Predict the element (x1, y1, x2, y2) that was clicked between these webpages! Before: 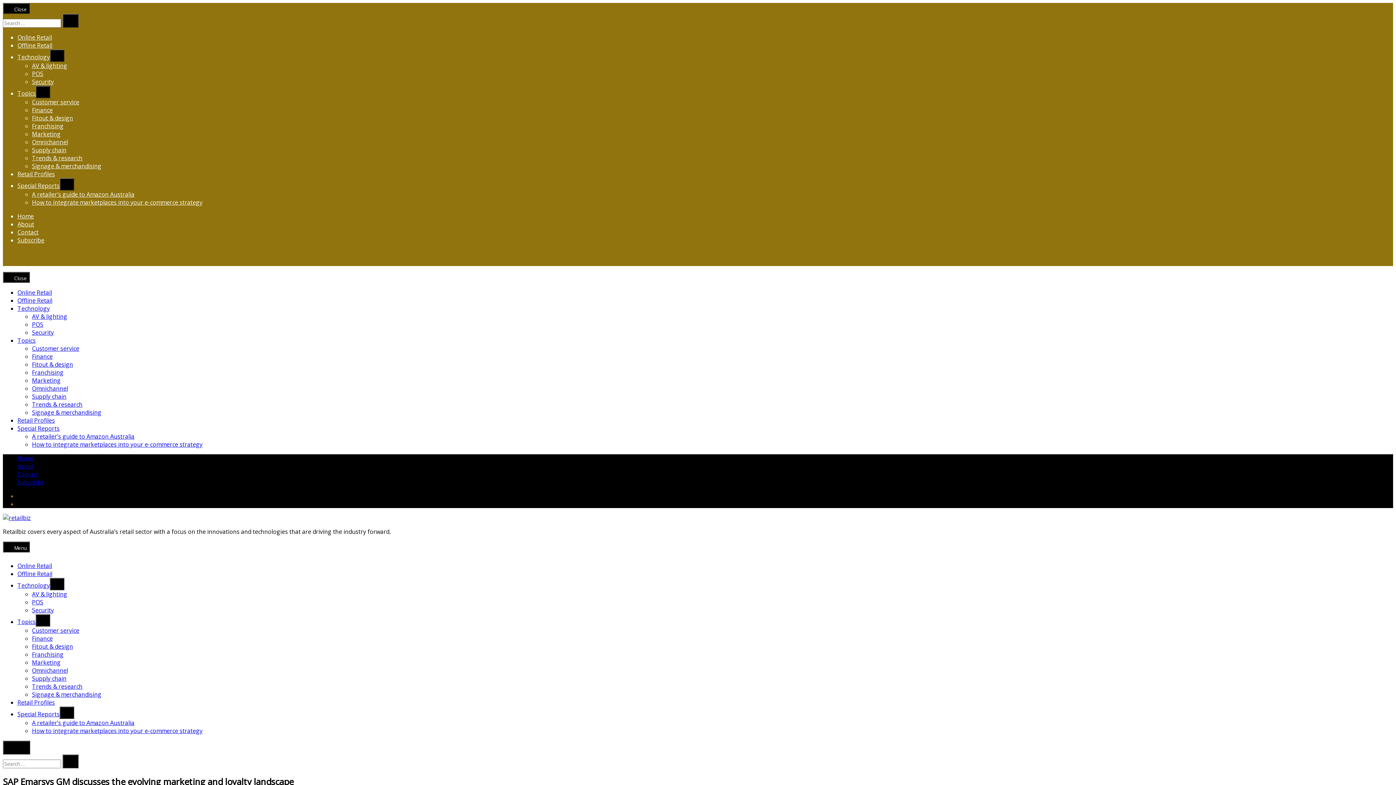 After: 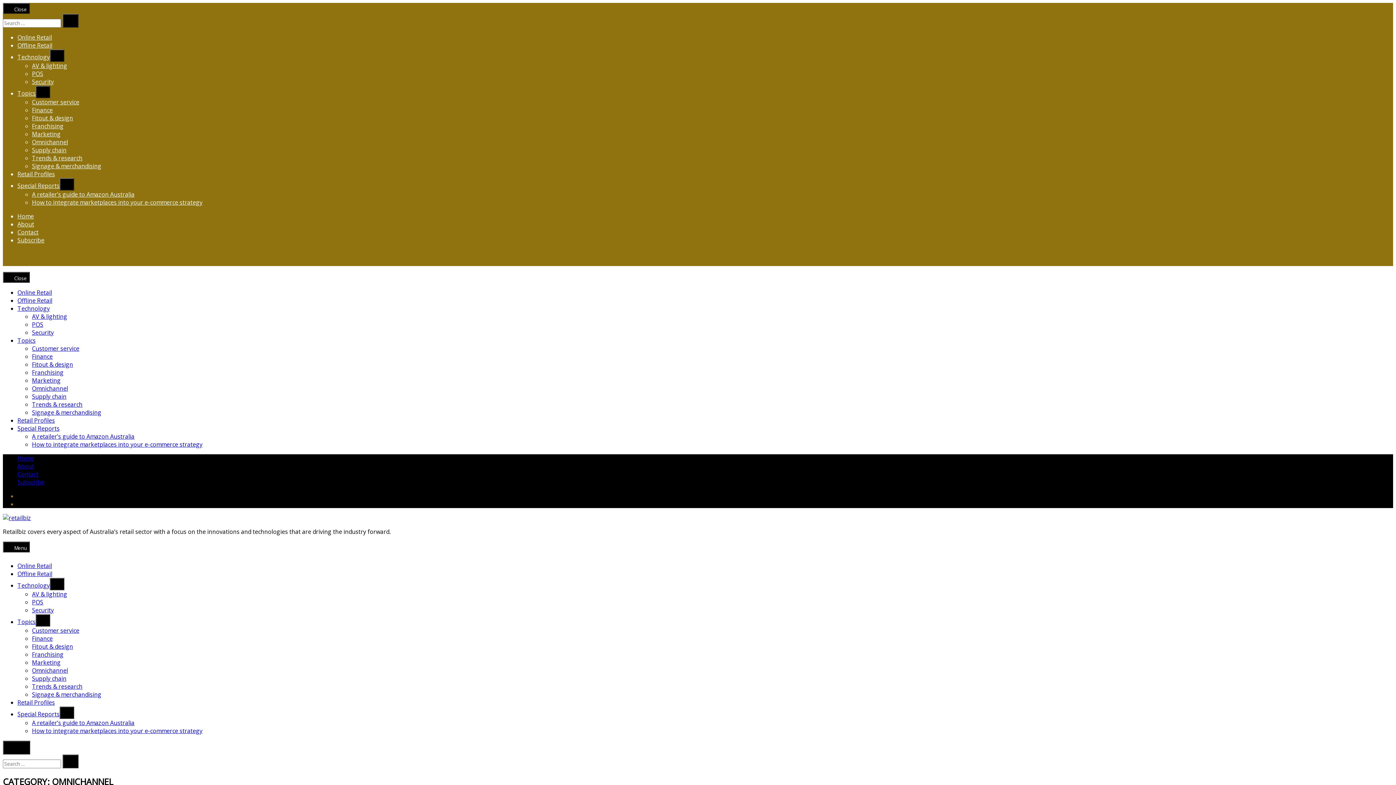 Action: label: Omnichannel bbox: (32, 666, 68, 674)